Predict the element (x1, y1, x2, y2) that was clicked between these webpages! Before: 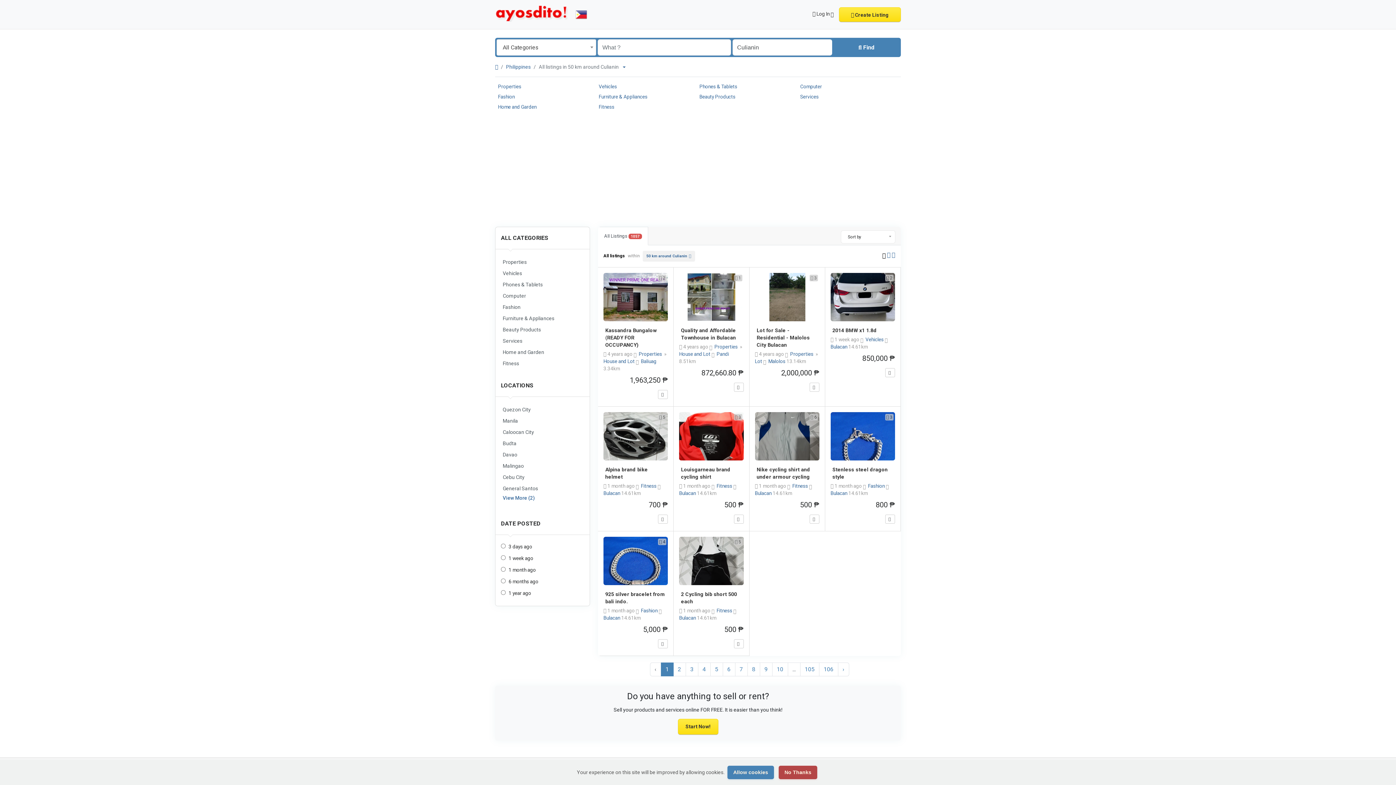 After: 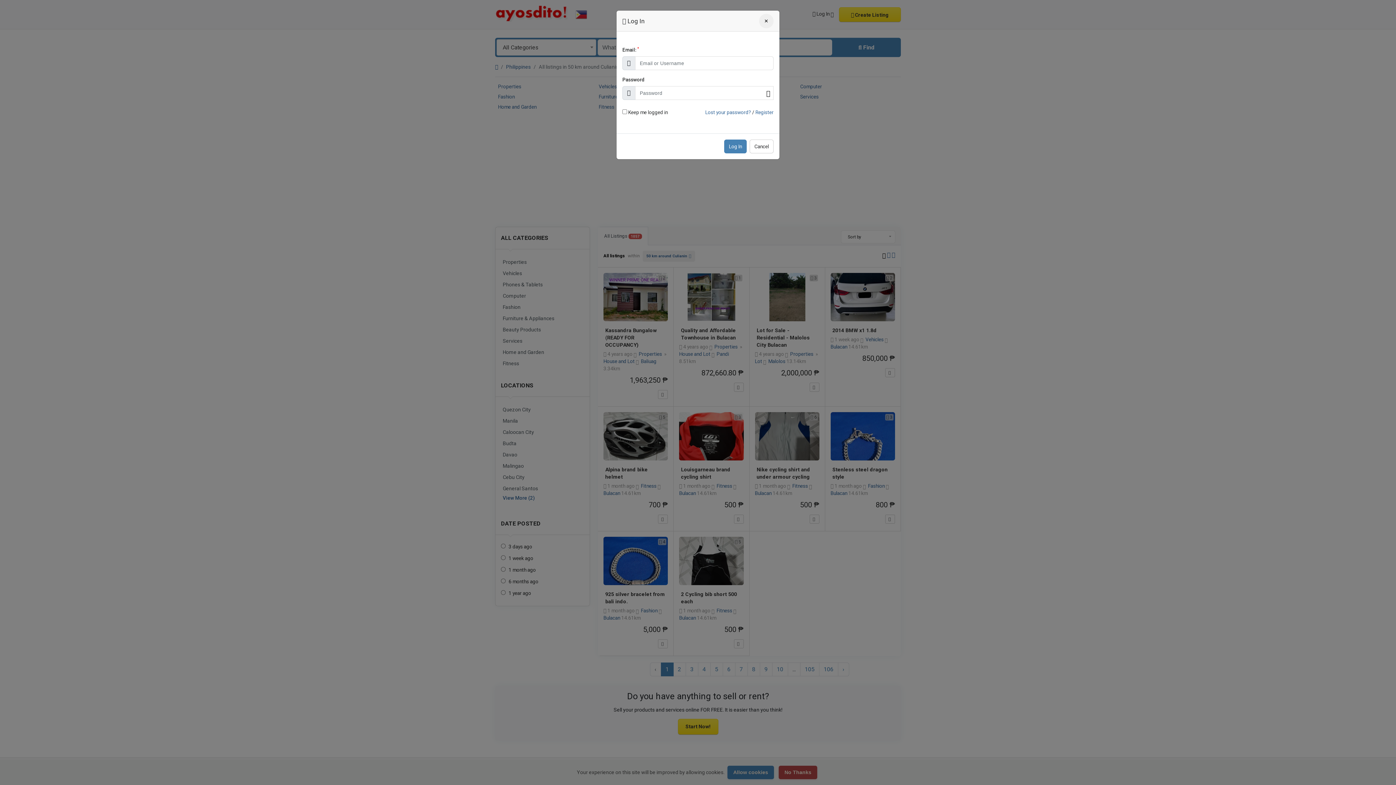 Action: label:  Save bbox: (658, 390, 668, 399)